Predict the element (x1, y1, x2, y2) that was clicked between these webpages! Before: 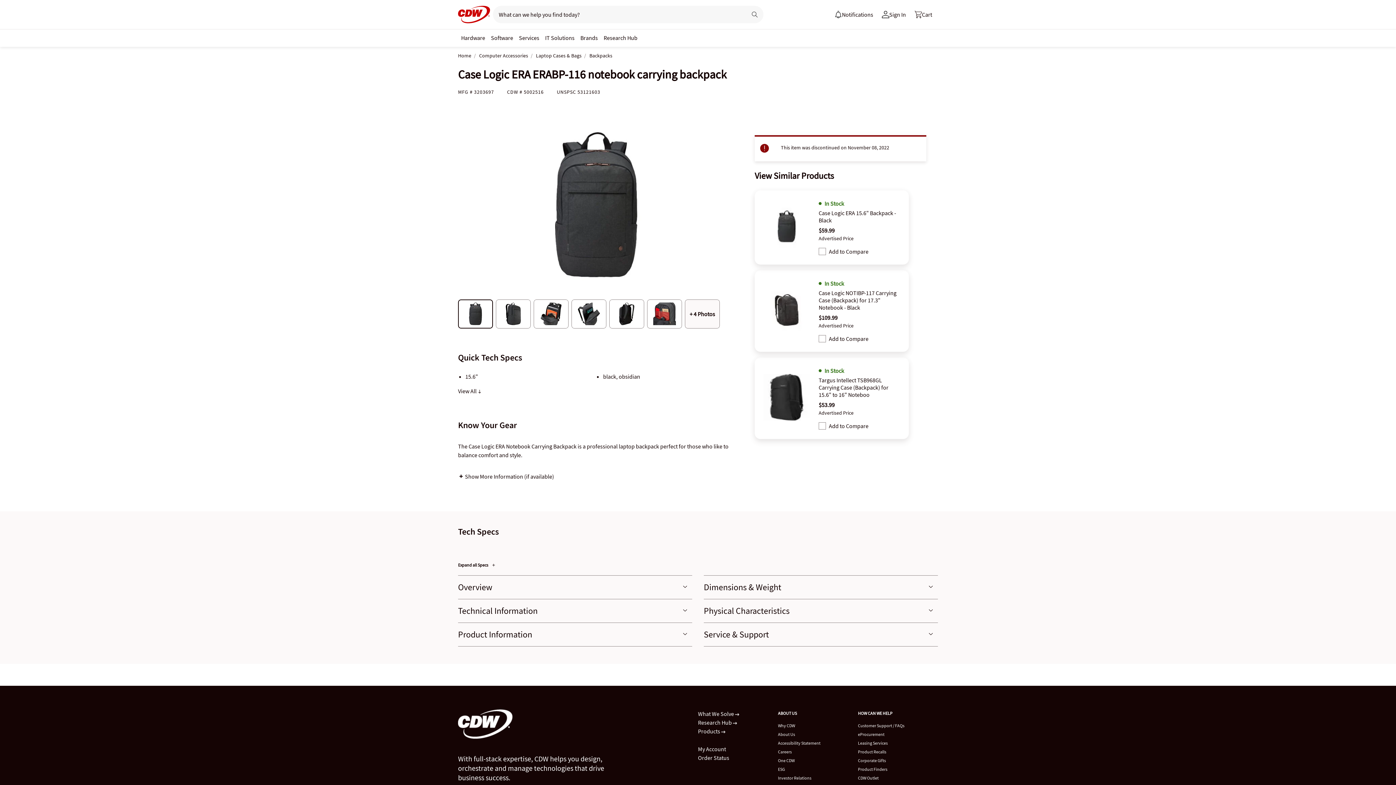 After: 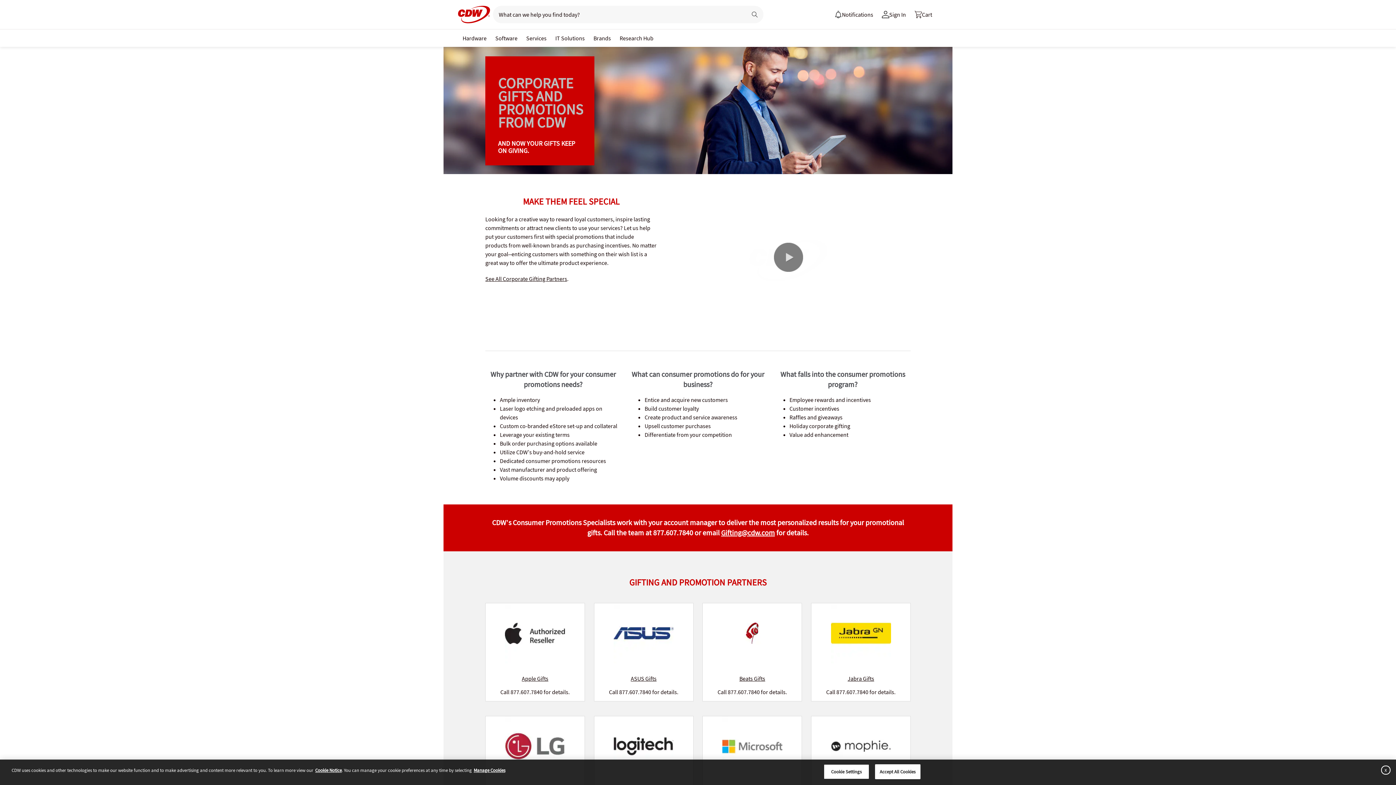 Action: label: Corporate Gifts bbox: (858, 758, 886, 763)